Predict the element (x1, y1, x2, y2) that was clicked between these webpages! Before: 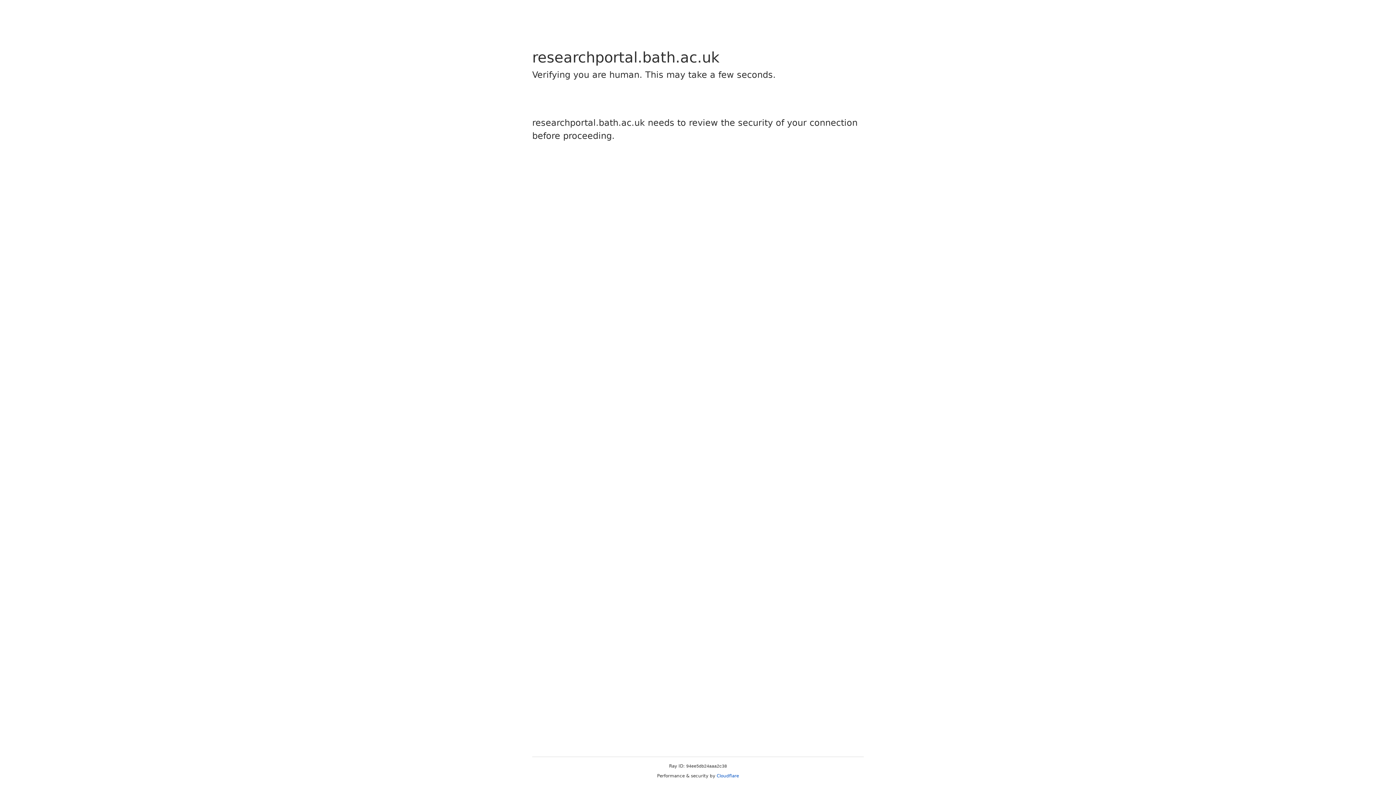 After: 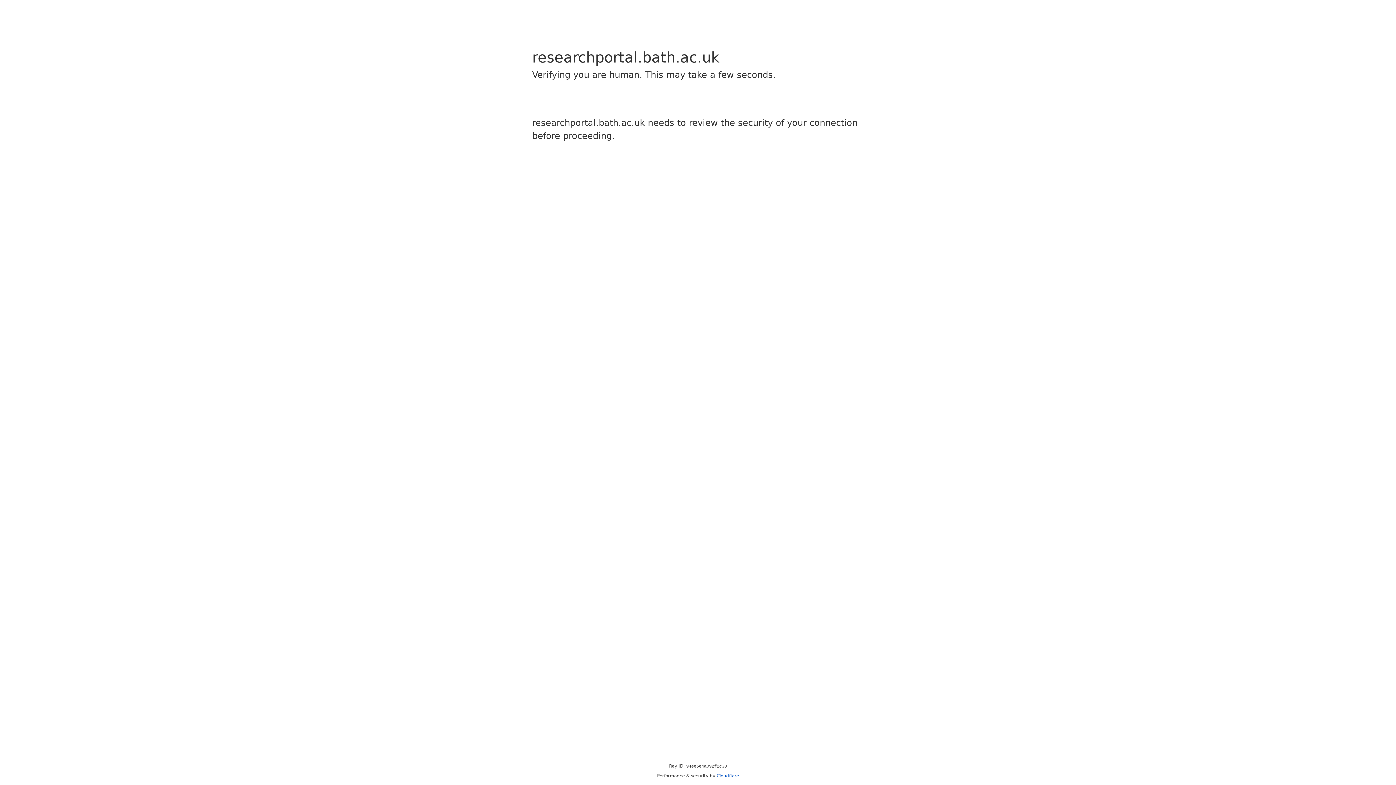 Action: label: Cloudflare bbox: (716, 773, 739, 778)